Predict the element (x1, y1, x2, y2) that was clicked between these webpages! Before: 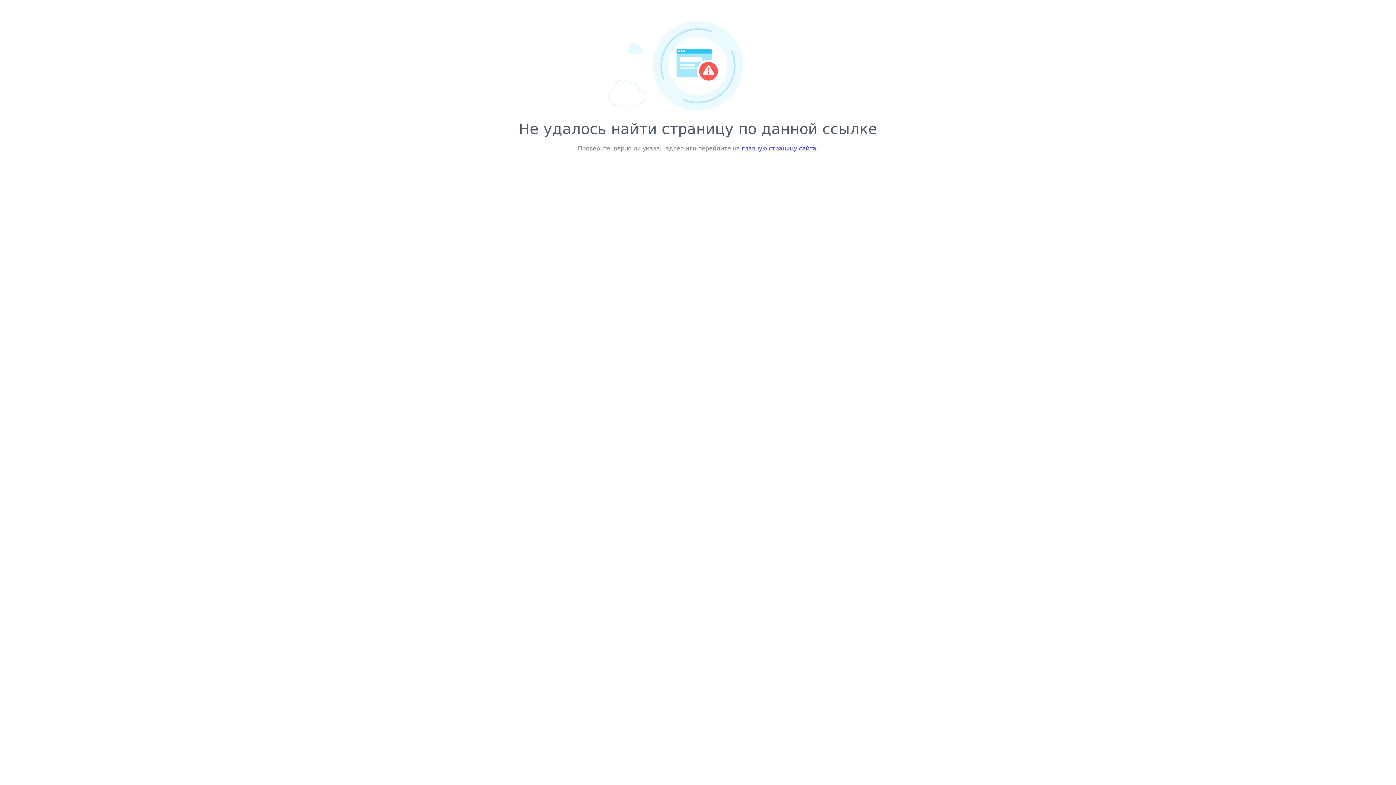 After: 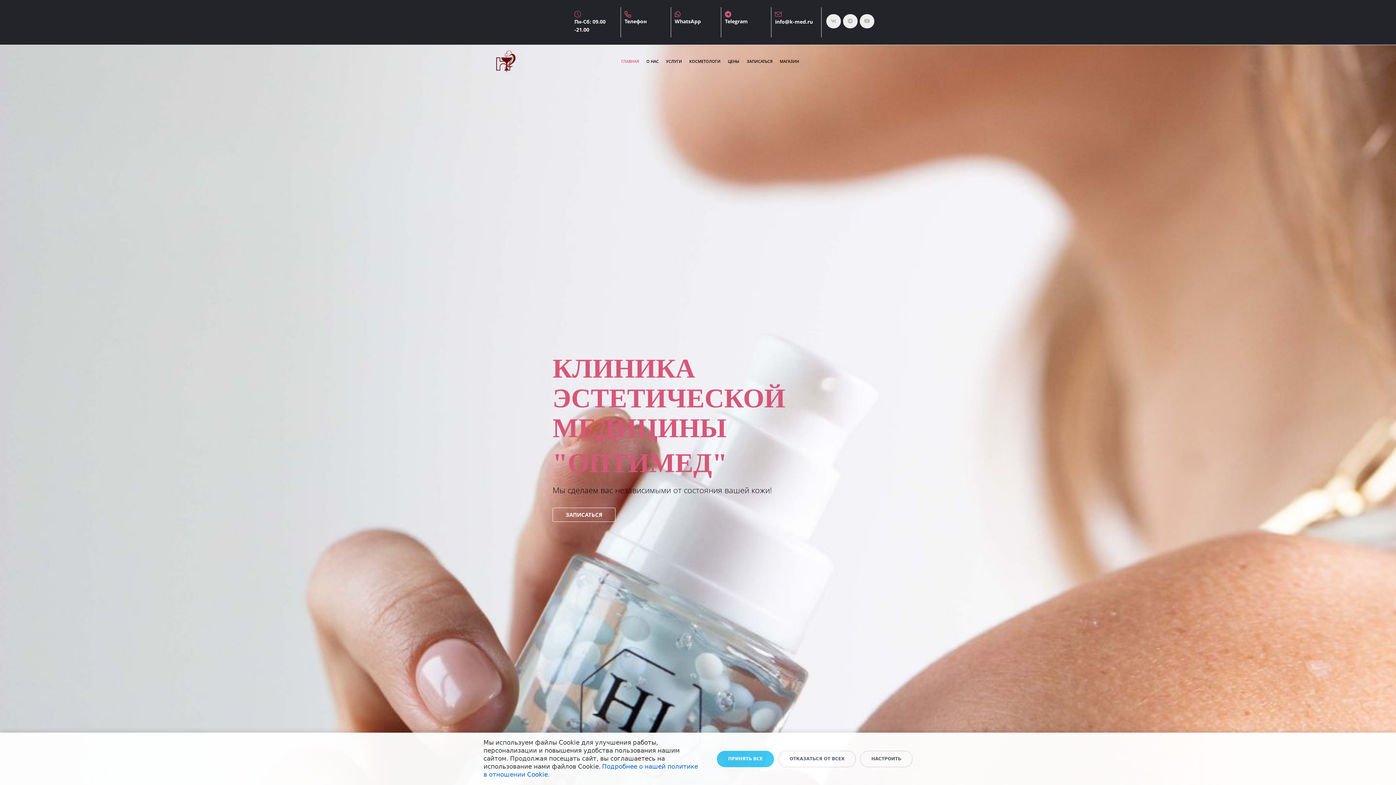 Action: bbox: (742, 145, 816, 152) label: главную страницу сайта